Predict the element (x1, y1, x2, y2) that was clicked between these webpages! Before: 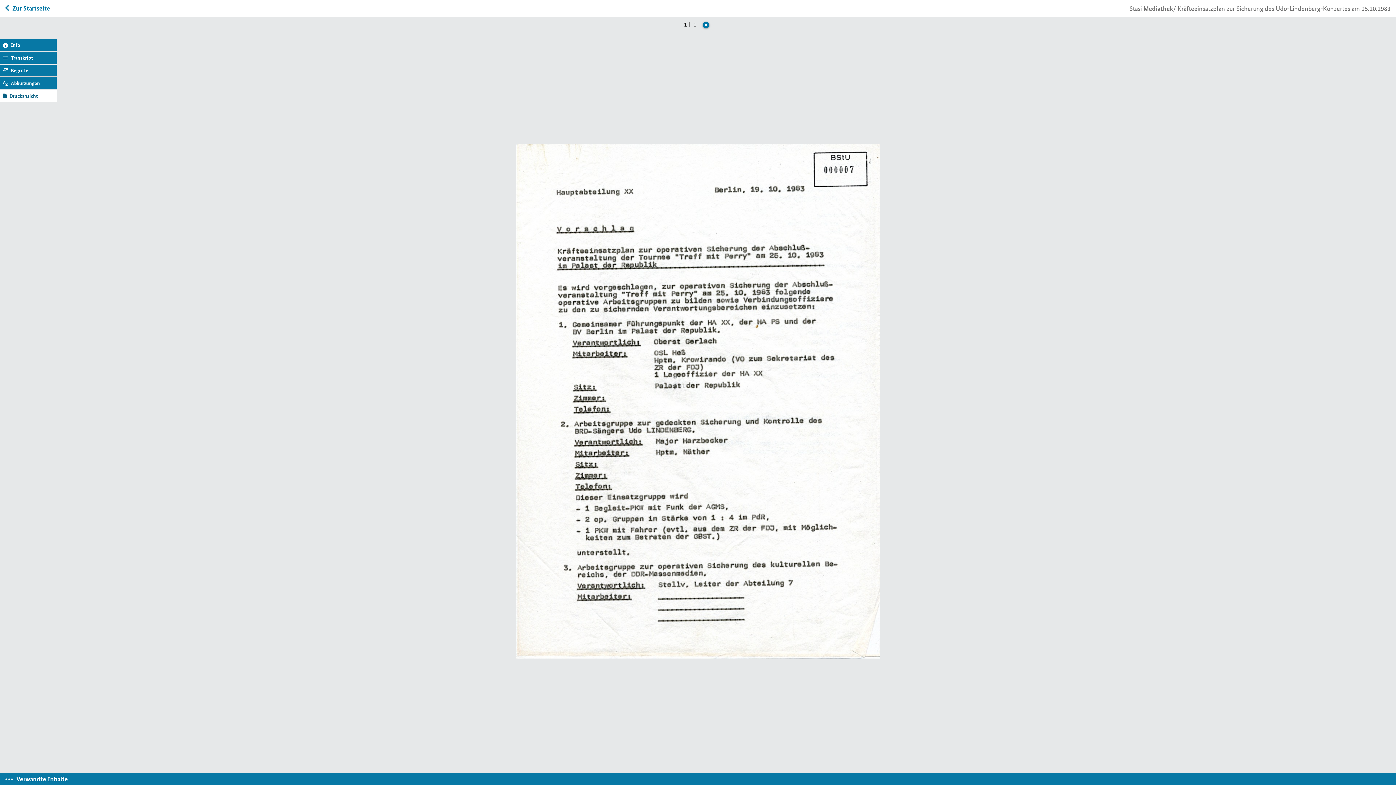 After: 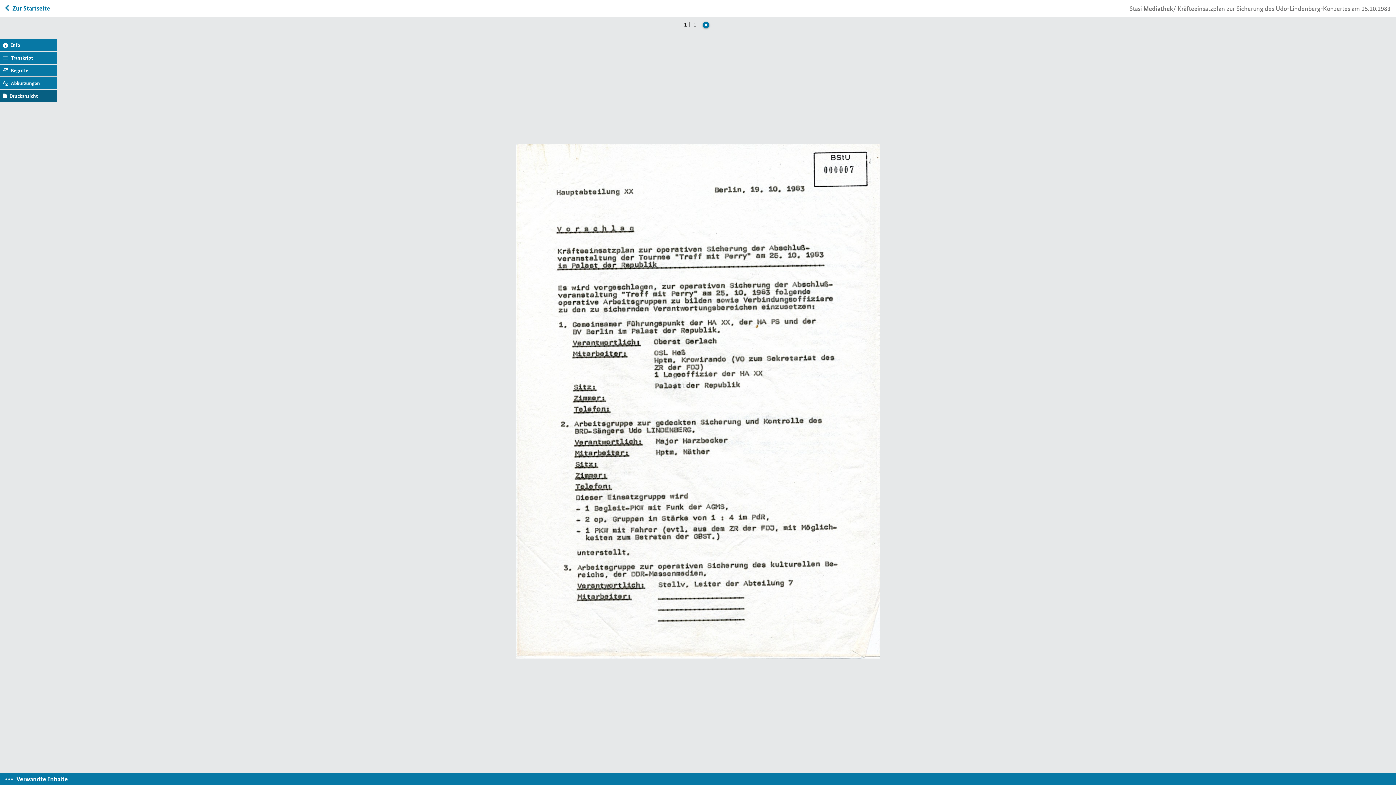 Action: label: Druckansicht bbox: (0, 90, 56, 101)